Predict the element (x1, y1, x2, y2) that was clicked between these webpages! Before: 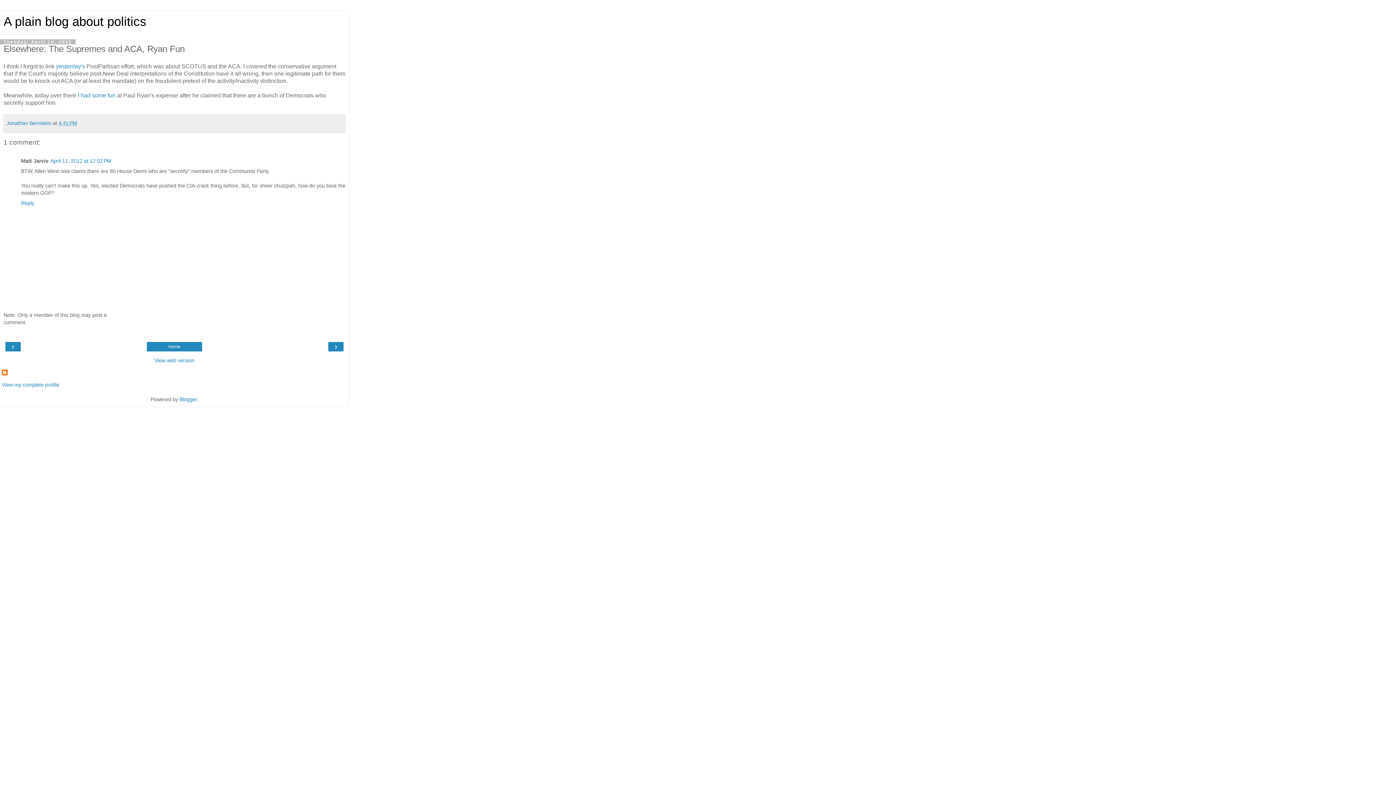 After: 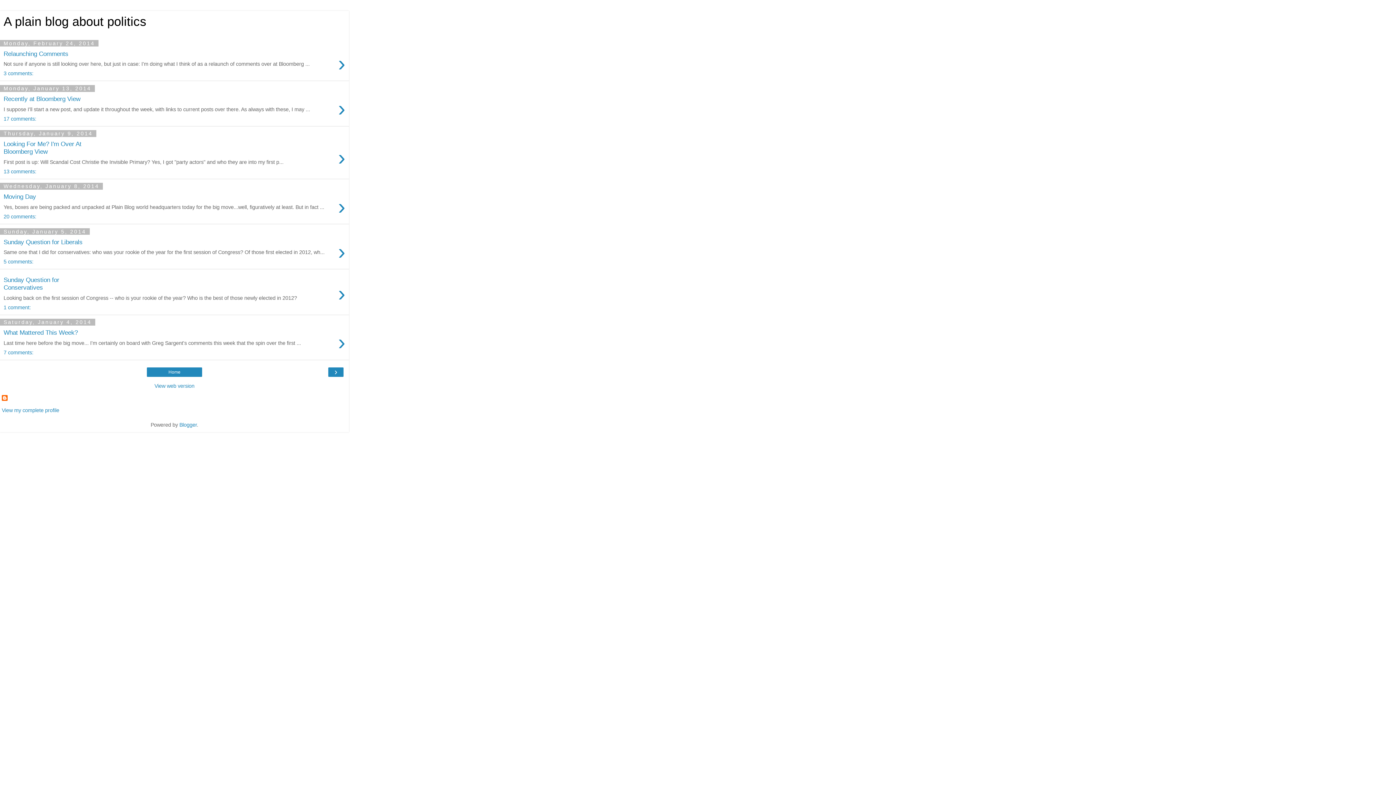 Action: label: Home bbox: (149, 343, 200, 350)